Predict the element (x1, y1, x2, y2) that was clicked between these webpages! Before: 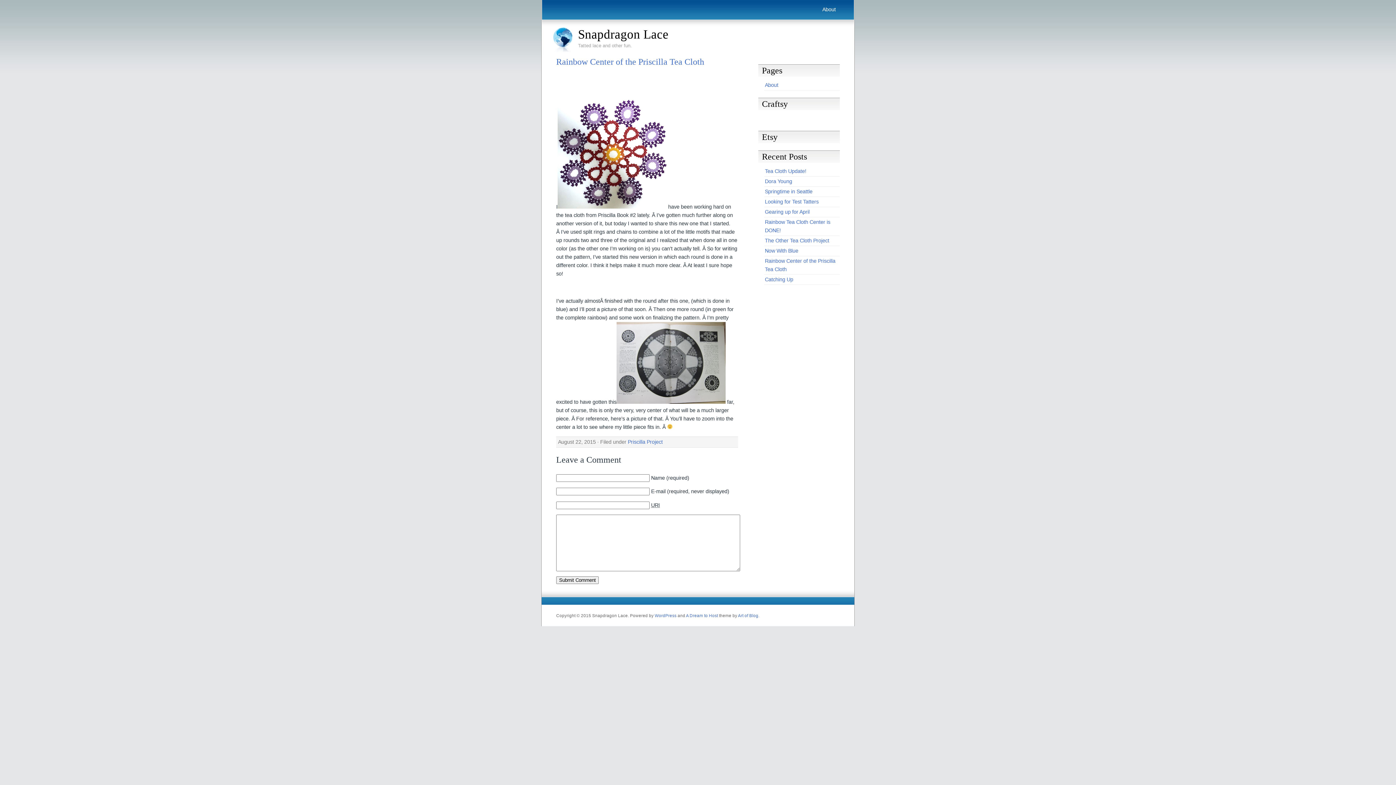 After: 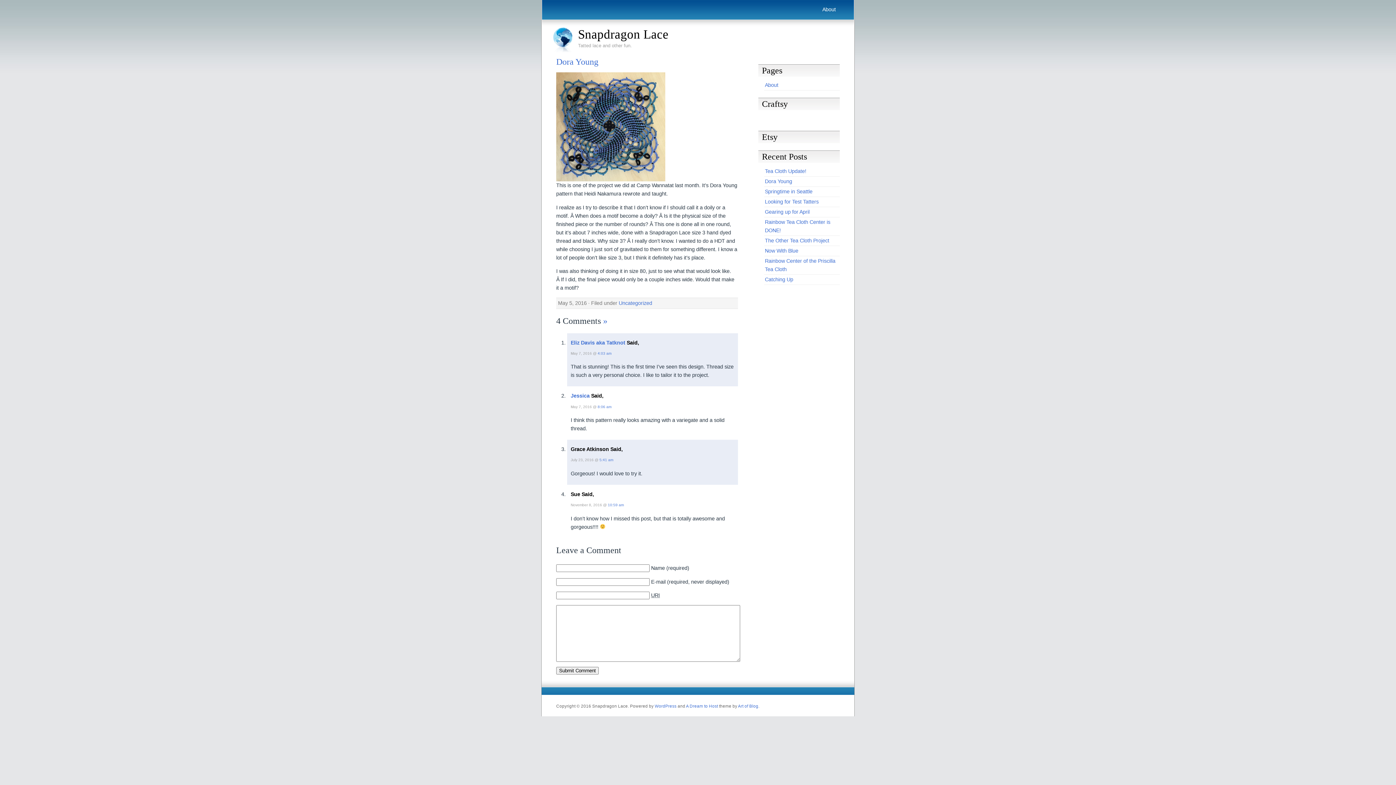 Action: label: Dora Young bbox: (765, 178, 792, 184)